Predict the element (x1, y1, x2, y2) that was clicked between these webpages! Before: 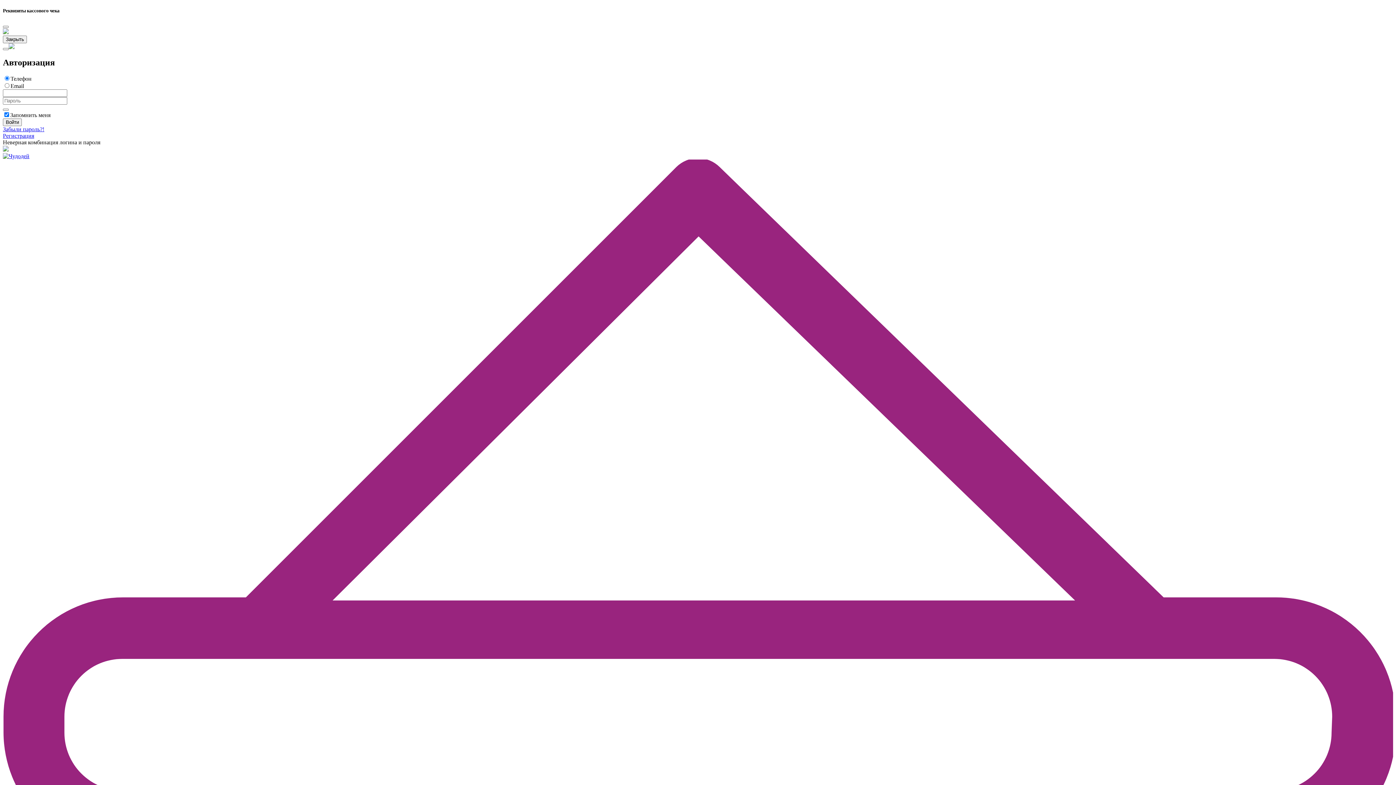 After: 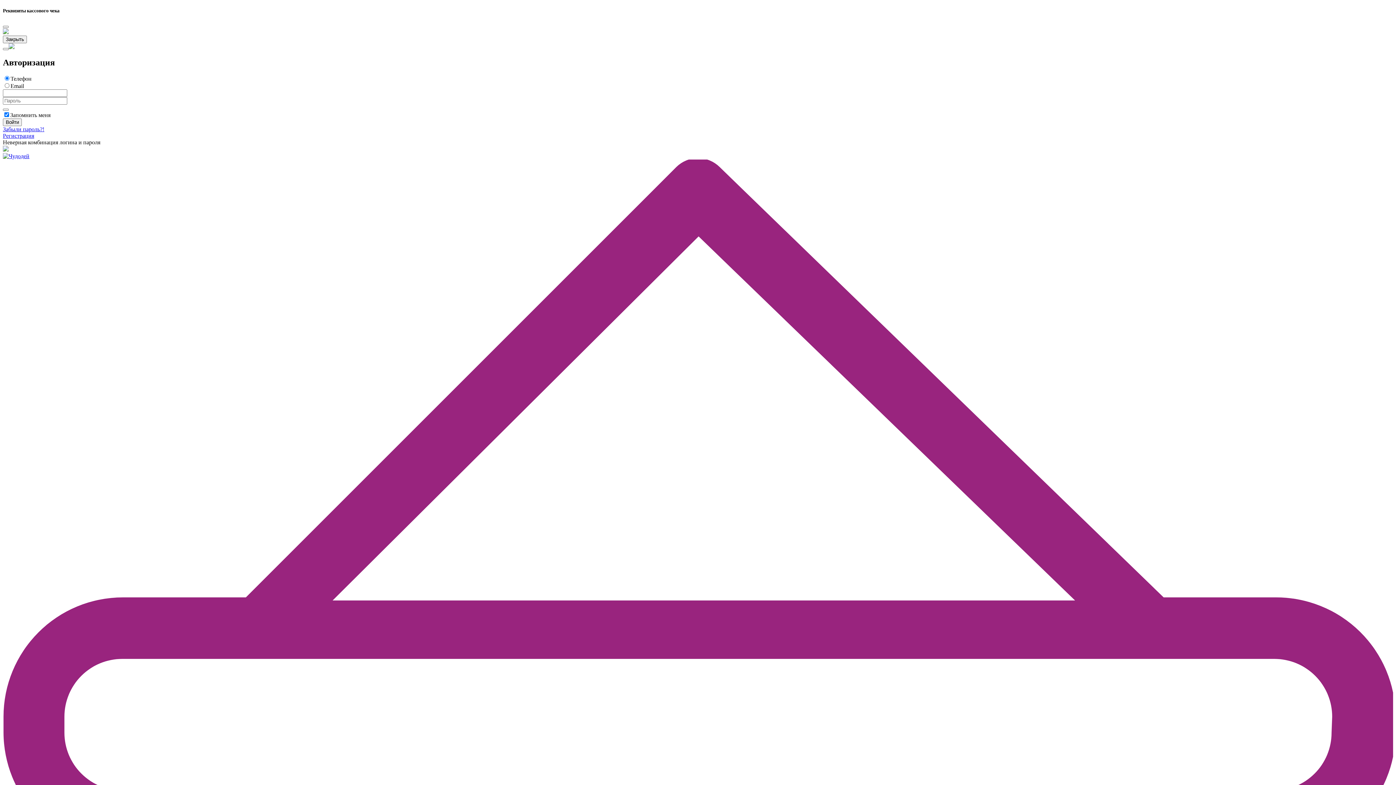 Action: label: Регистрация bbox: (2, 132, 34, 138)